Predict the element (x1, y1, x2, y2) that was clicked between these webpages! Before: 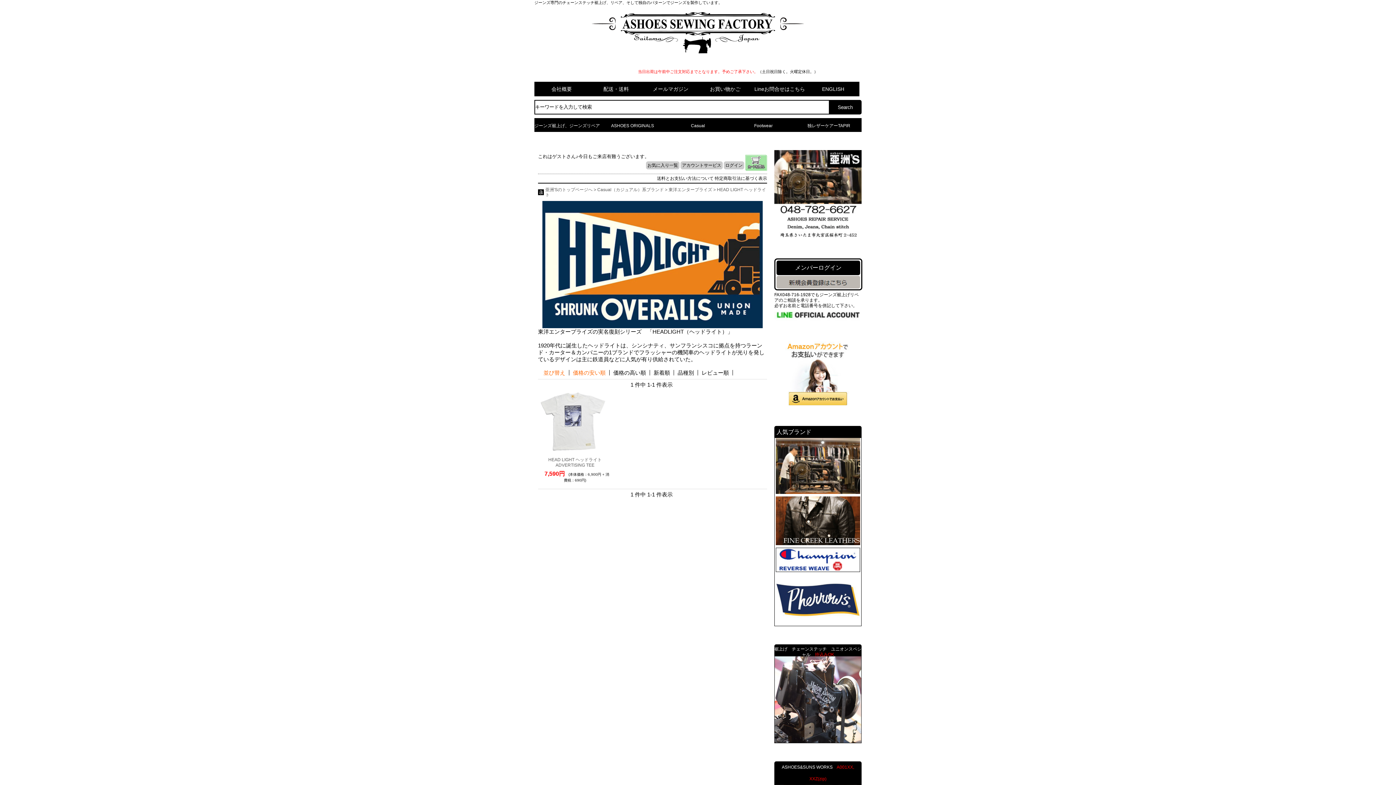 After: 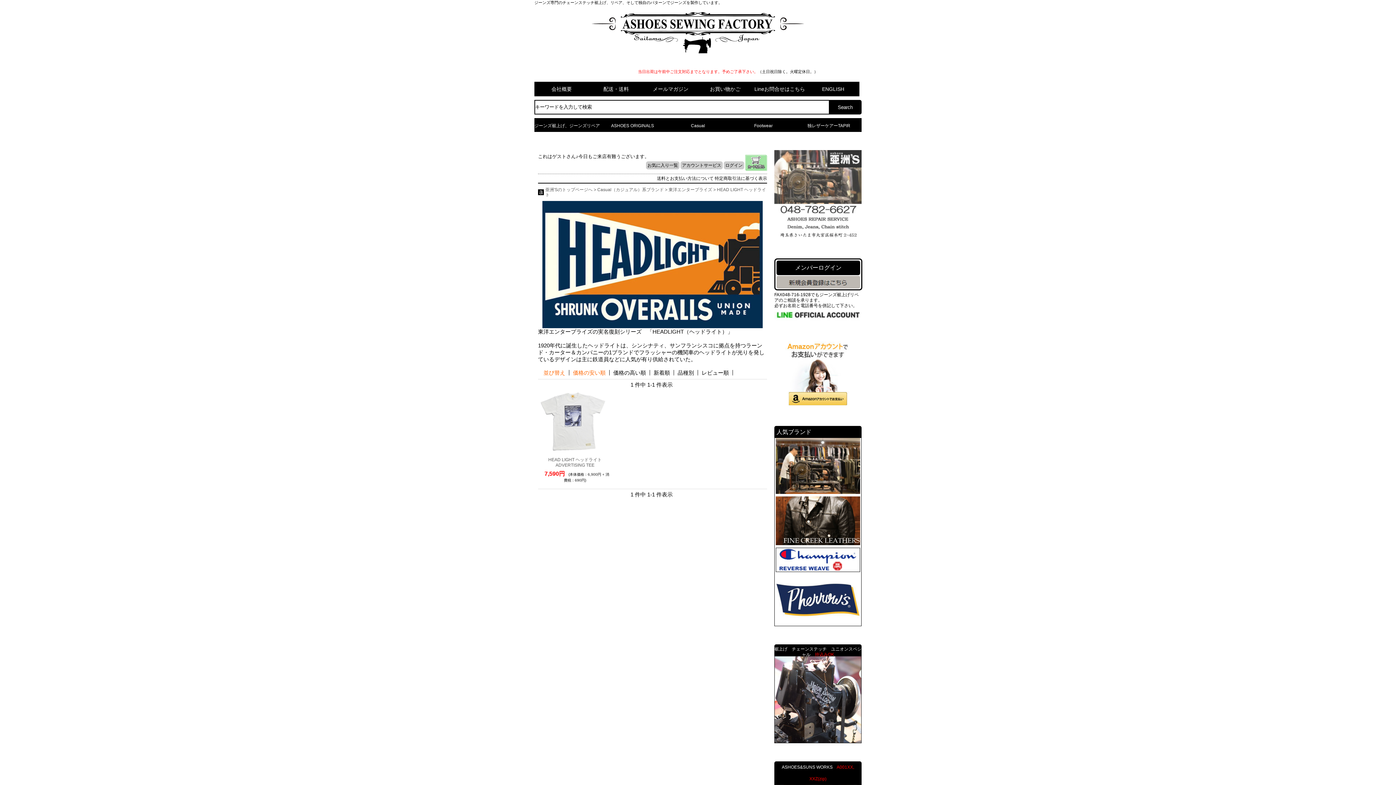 Action: bbox: (774, 236, 861, 241)